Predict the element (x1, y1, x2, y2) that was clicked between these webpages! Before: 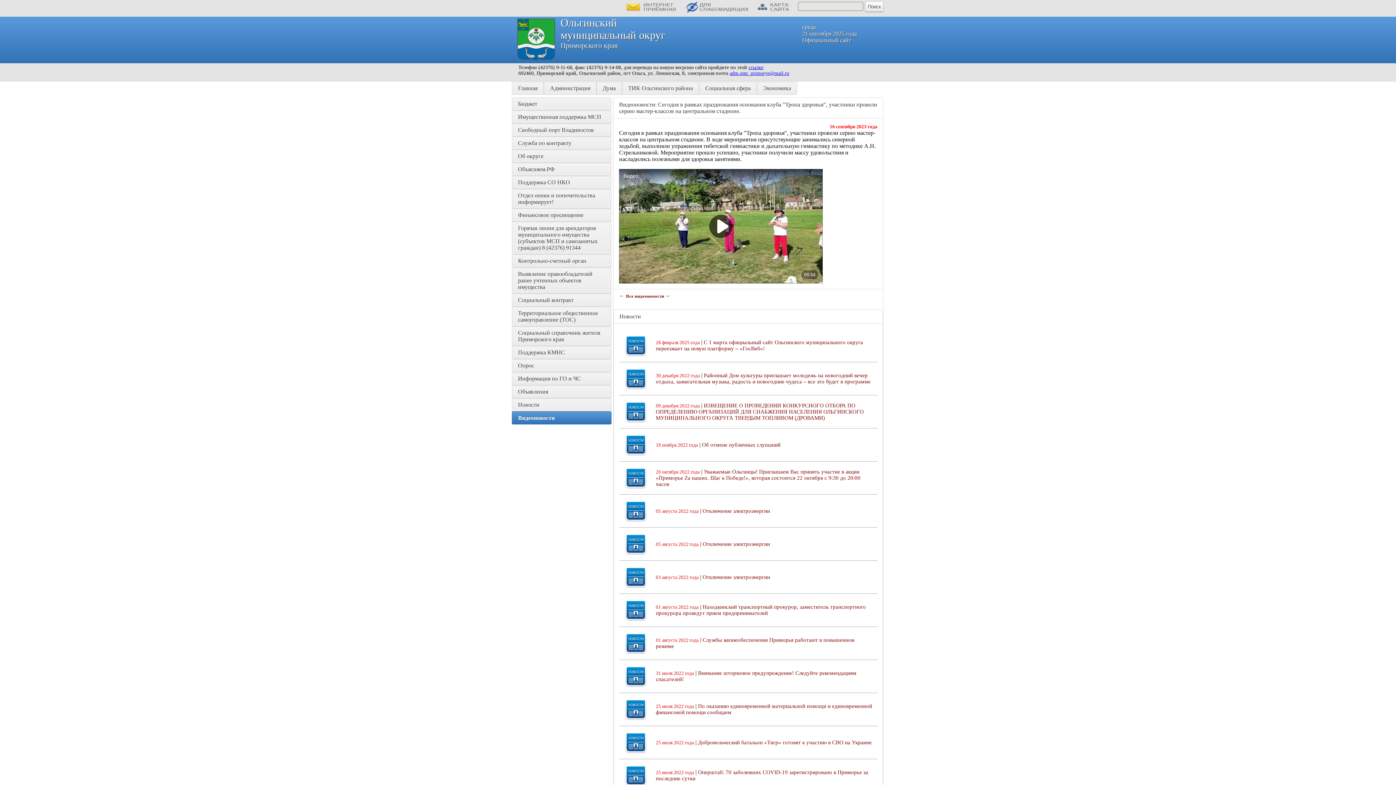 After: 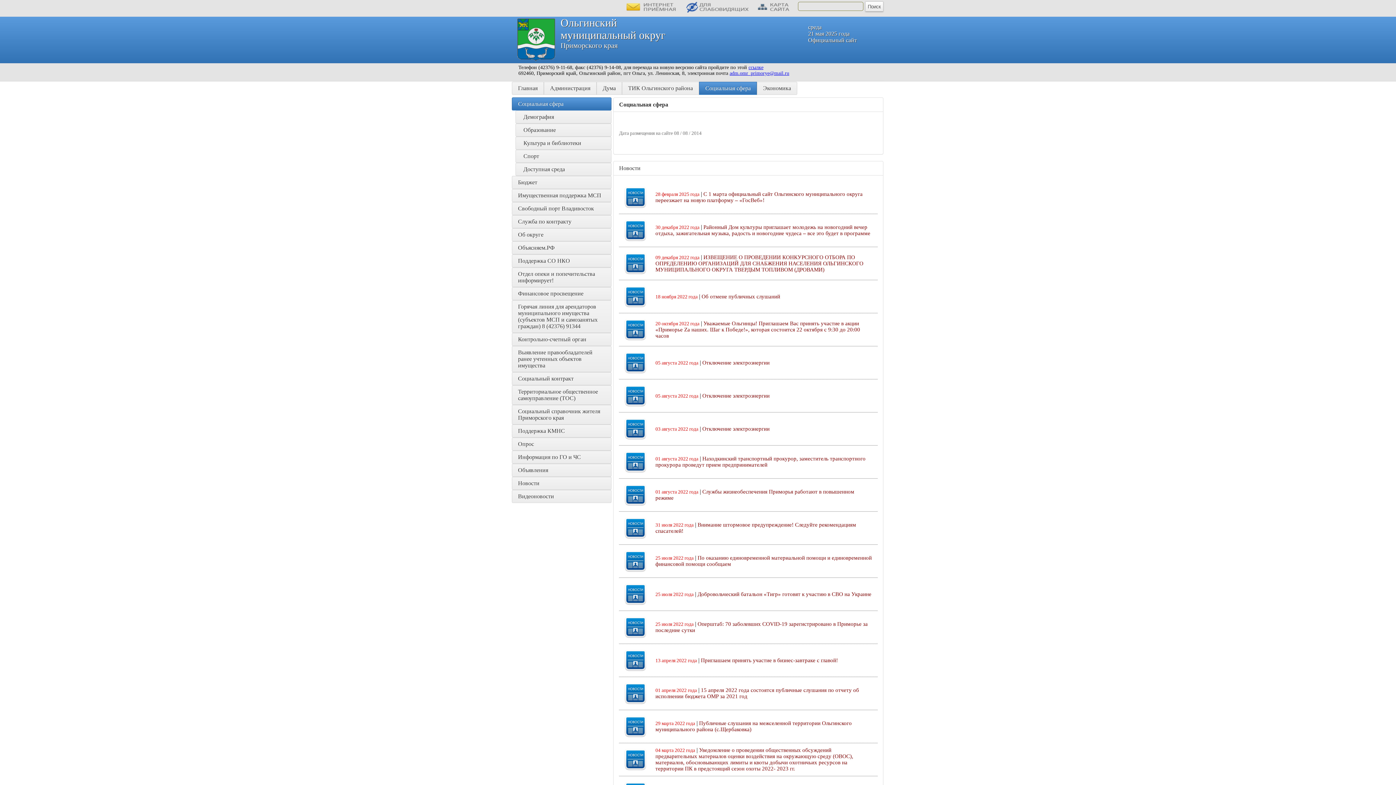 Action: bbox: (699, 81, 757, 94) label: Социальная сфера